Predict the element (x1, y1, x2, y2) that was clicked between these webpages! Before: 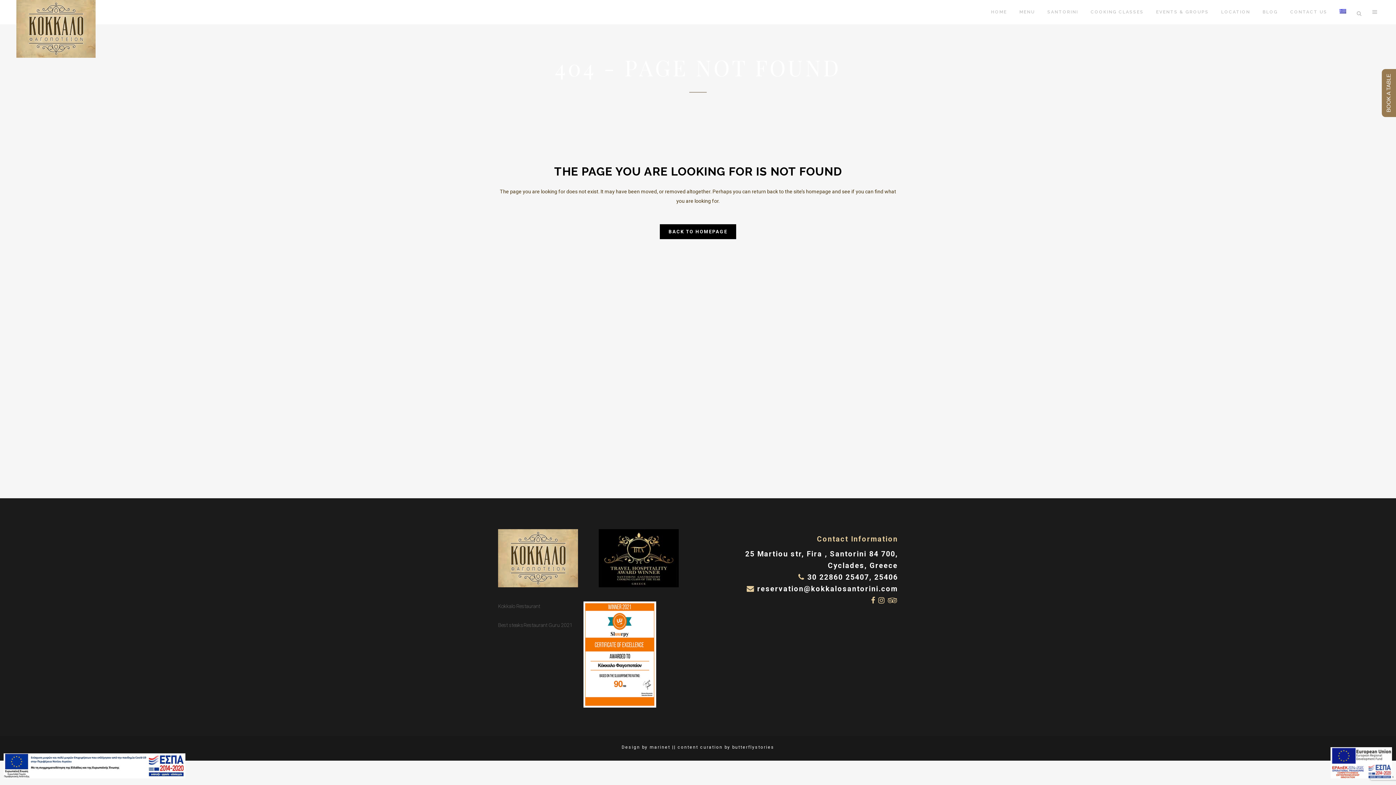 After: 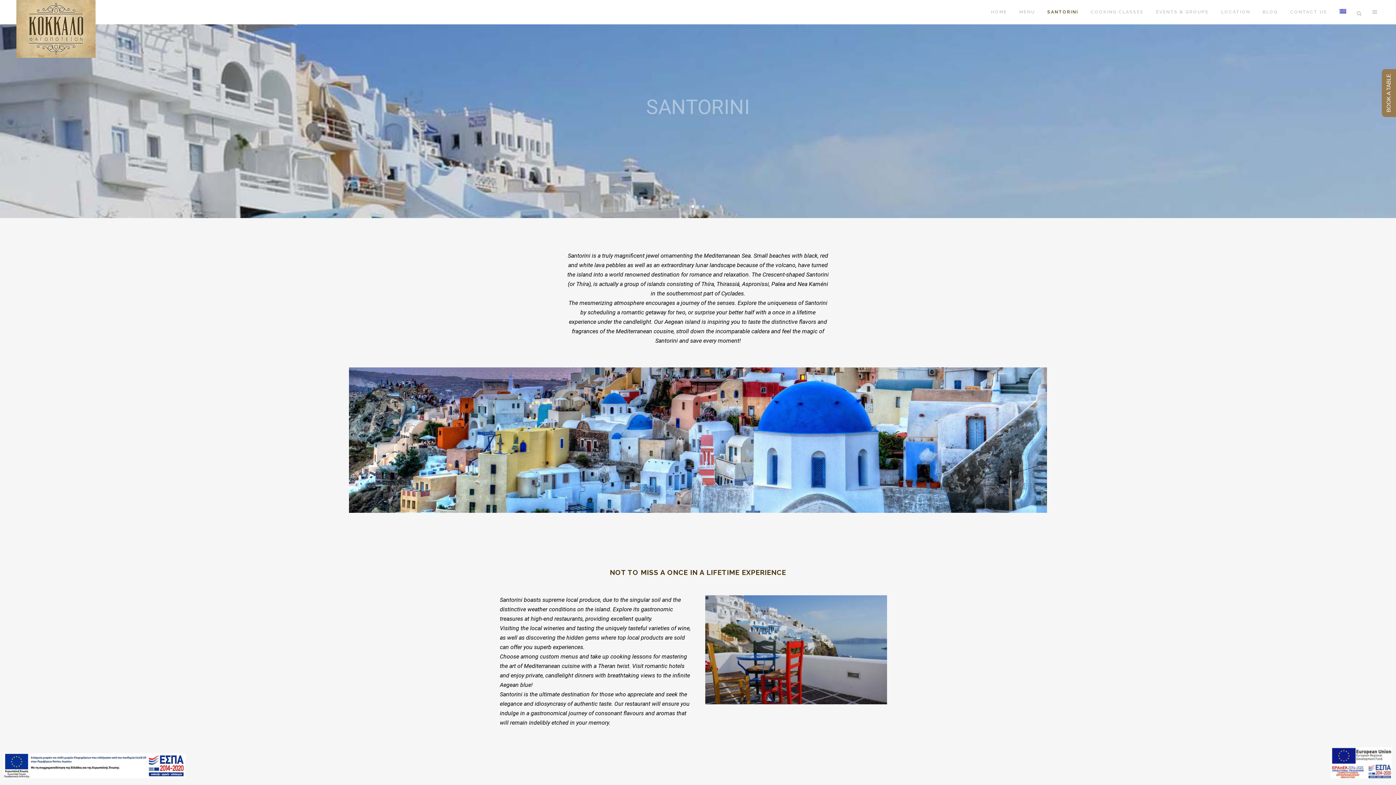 Action: label: SANTORINI bbox: (1041, 0, 1084, 24)